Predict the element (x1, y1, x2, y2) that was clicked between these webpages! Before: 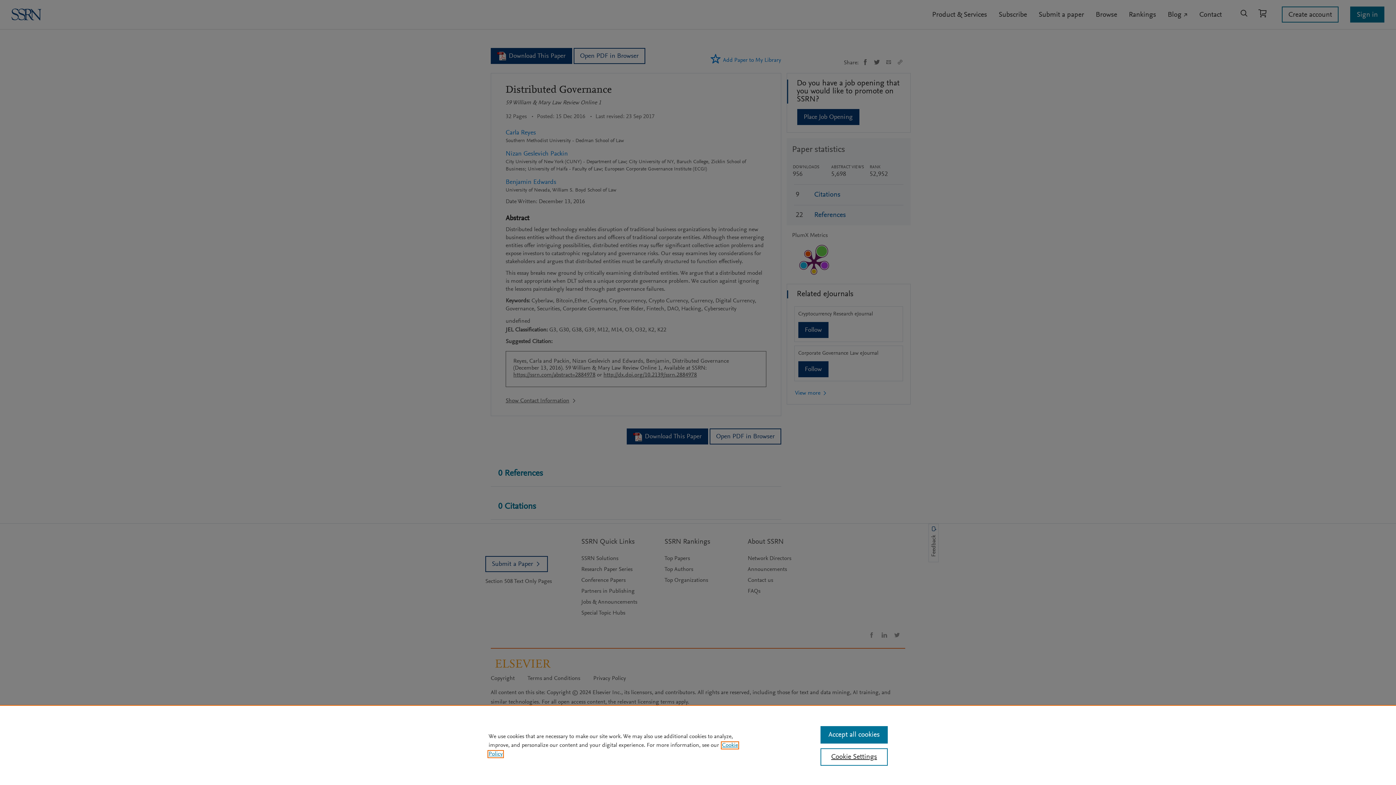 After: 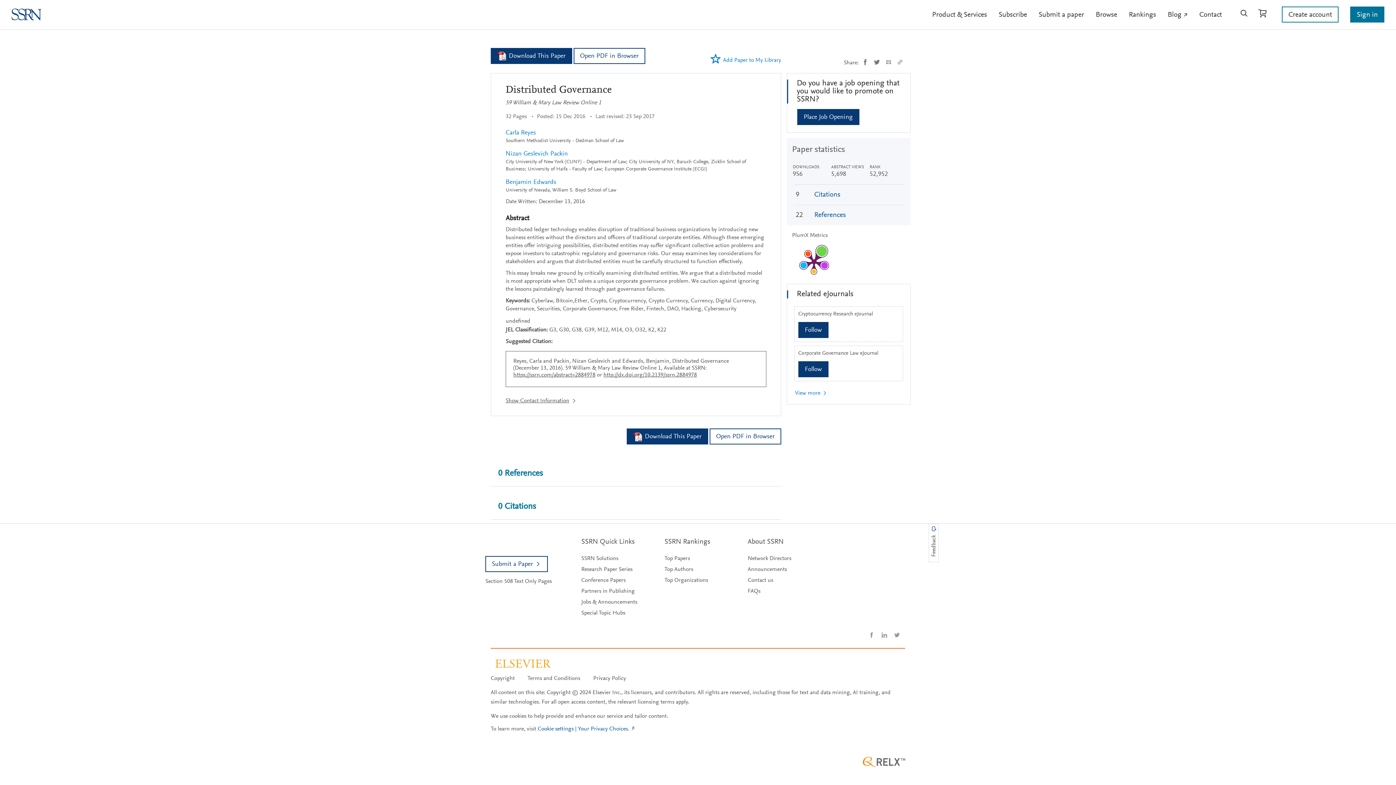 Action: bbox: (820, 726, 887, 744) label: Accept all cookies